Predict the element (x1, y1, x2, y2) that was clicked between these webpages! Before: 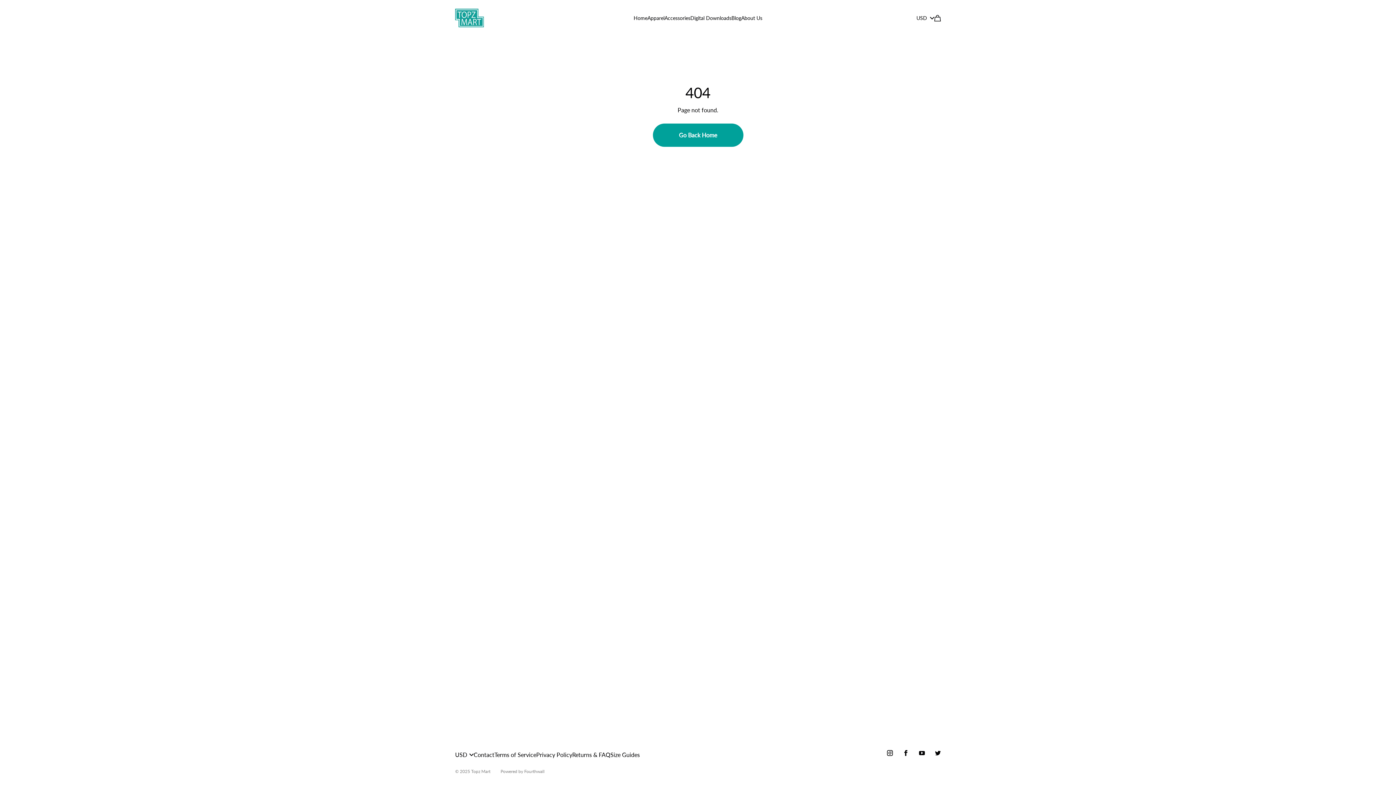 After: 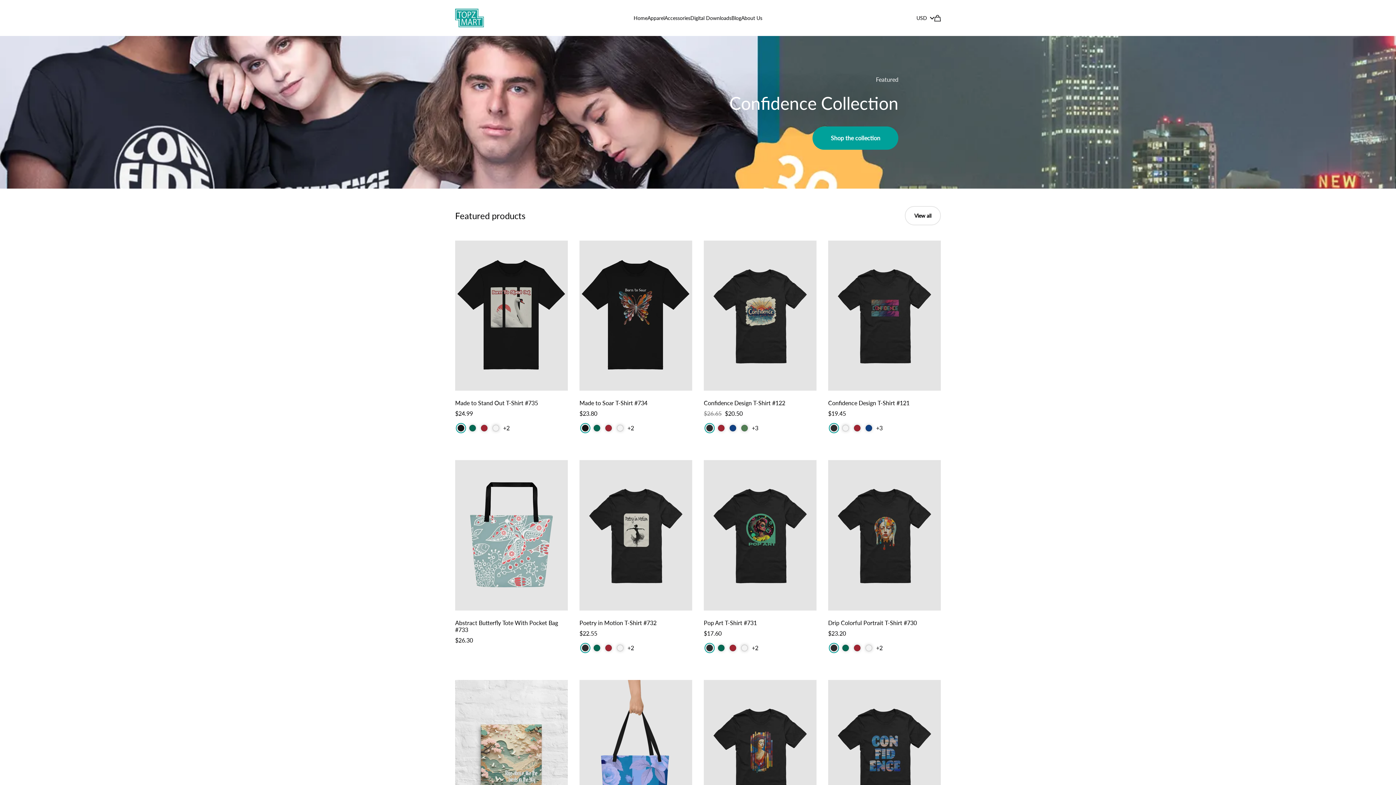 Action: bbox: (633, 11, 647, 24) label: Home